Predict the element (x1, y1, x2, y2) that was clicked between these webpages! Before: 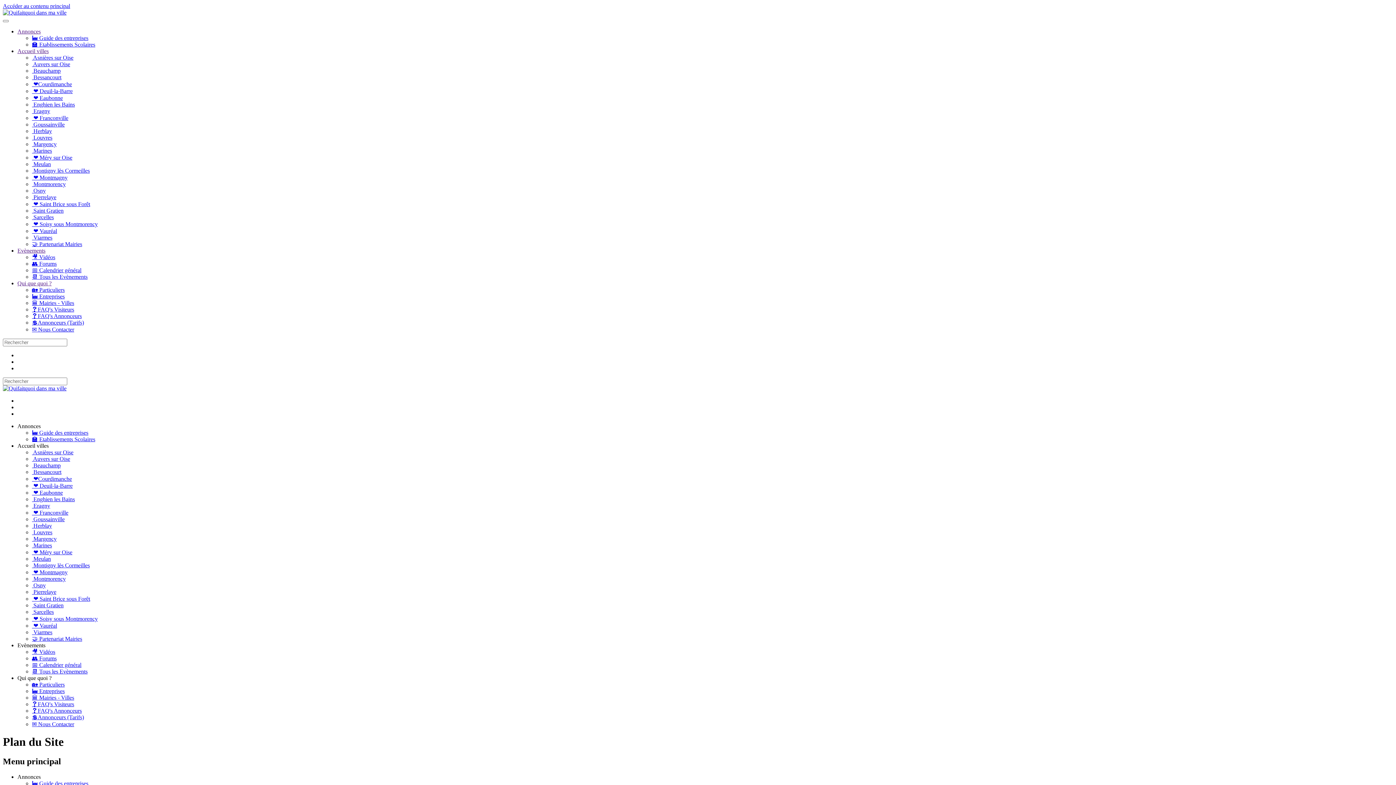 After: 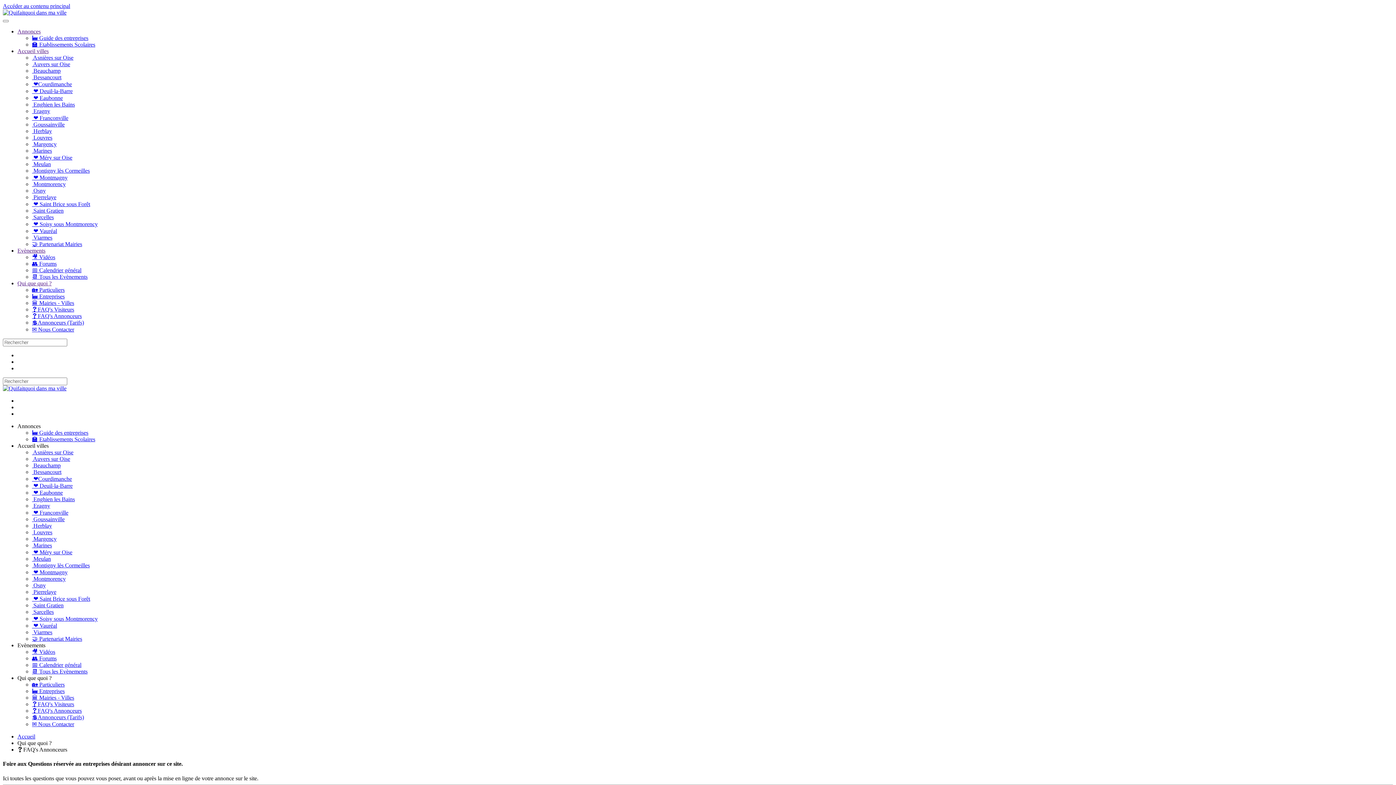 Action: bbox: (32, 313, 81, 319) label: ❓FAQ's Annonceurs